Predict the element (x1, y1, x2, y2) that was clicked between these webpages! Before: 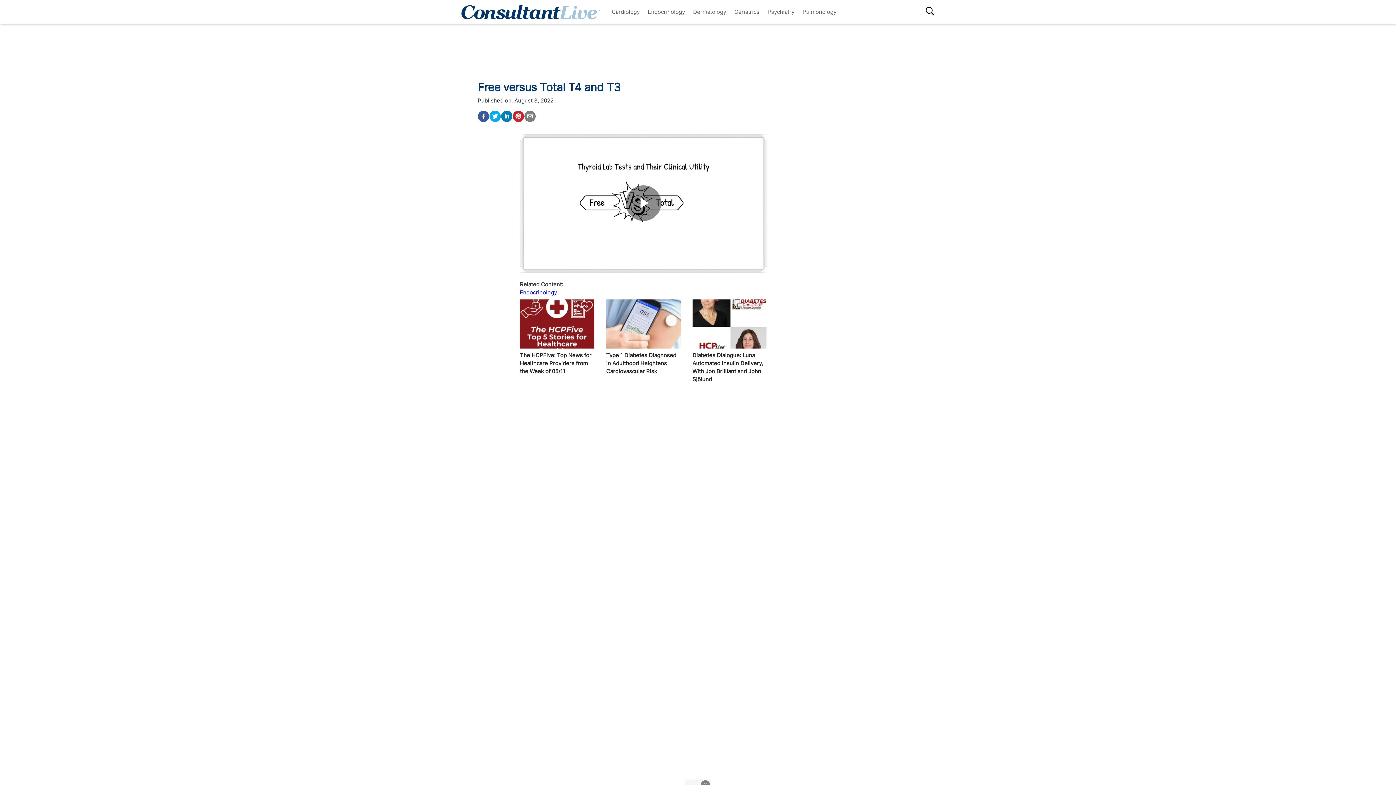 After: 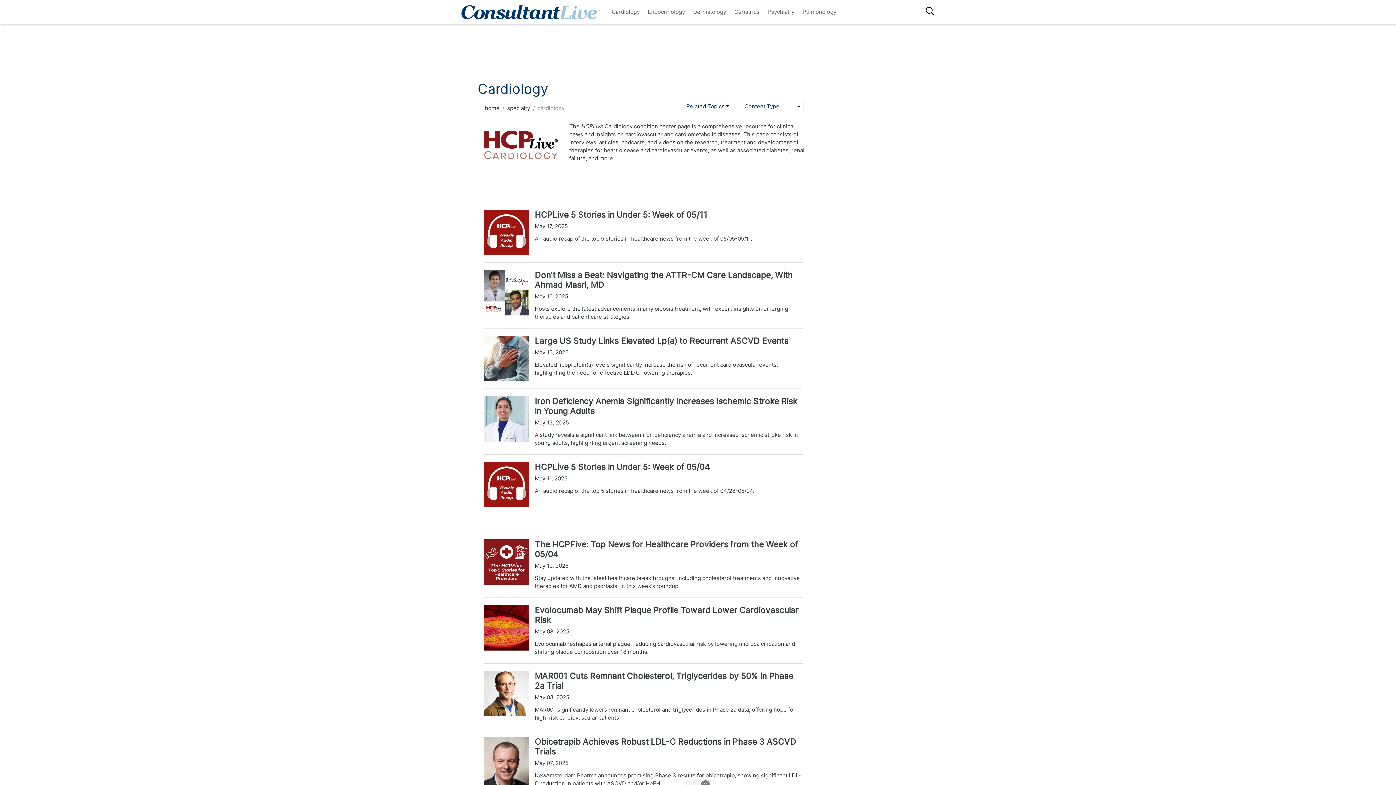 Action: bbox: (607, 4, 643, 18) label: Cardiology